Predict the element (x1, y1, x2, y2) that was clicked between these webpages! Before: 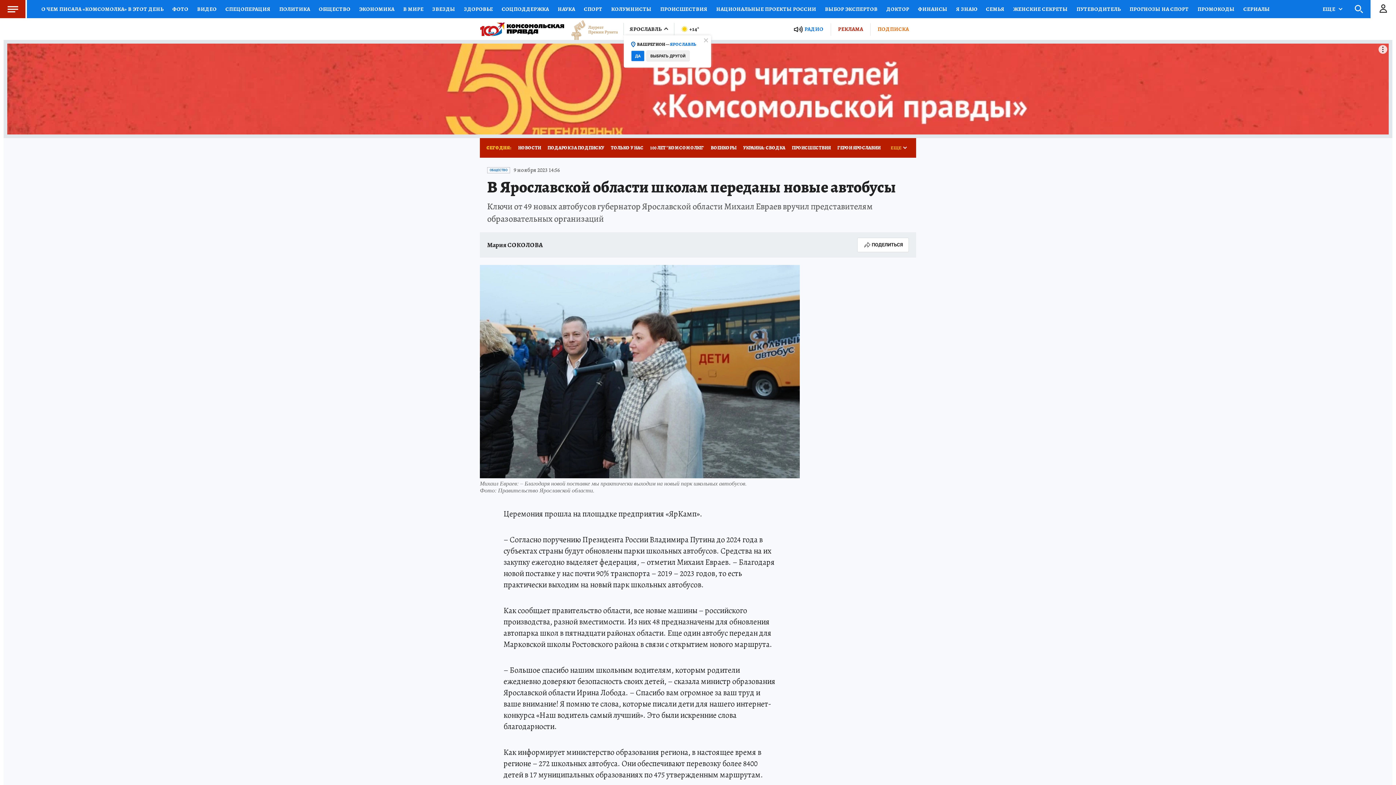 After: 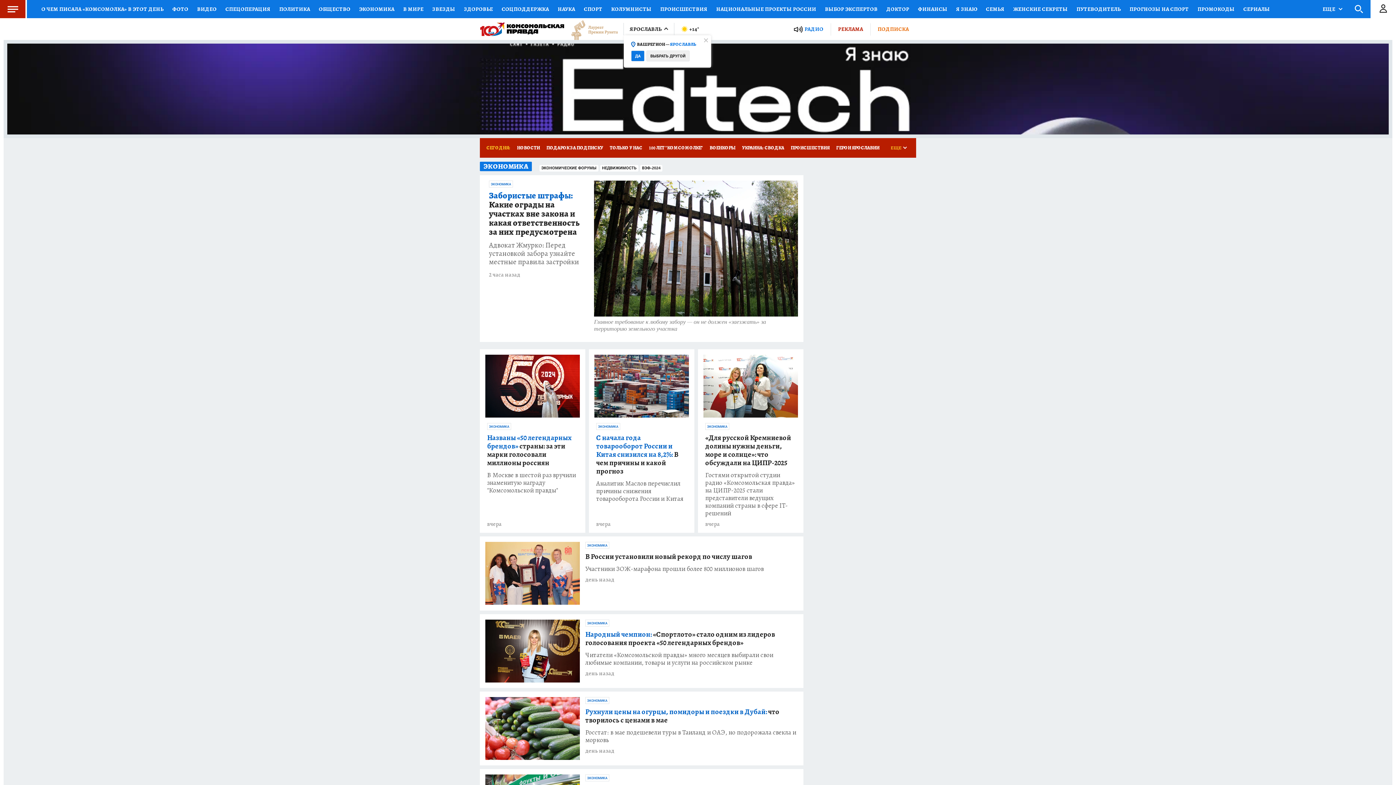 Action: label: ЭКОНОМИКА bbox: (354, 0, 398, 18)